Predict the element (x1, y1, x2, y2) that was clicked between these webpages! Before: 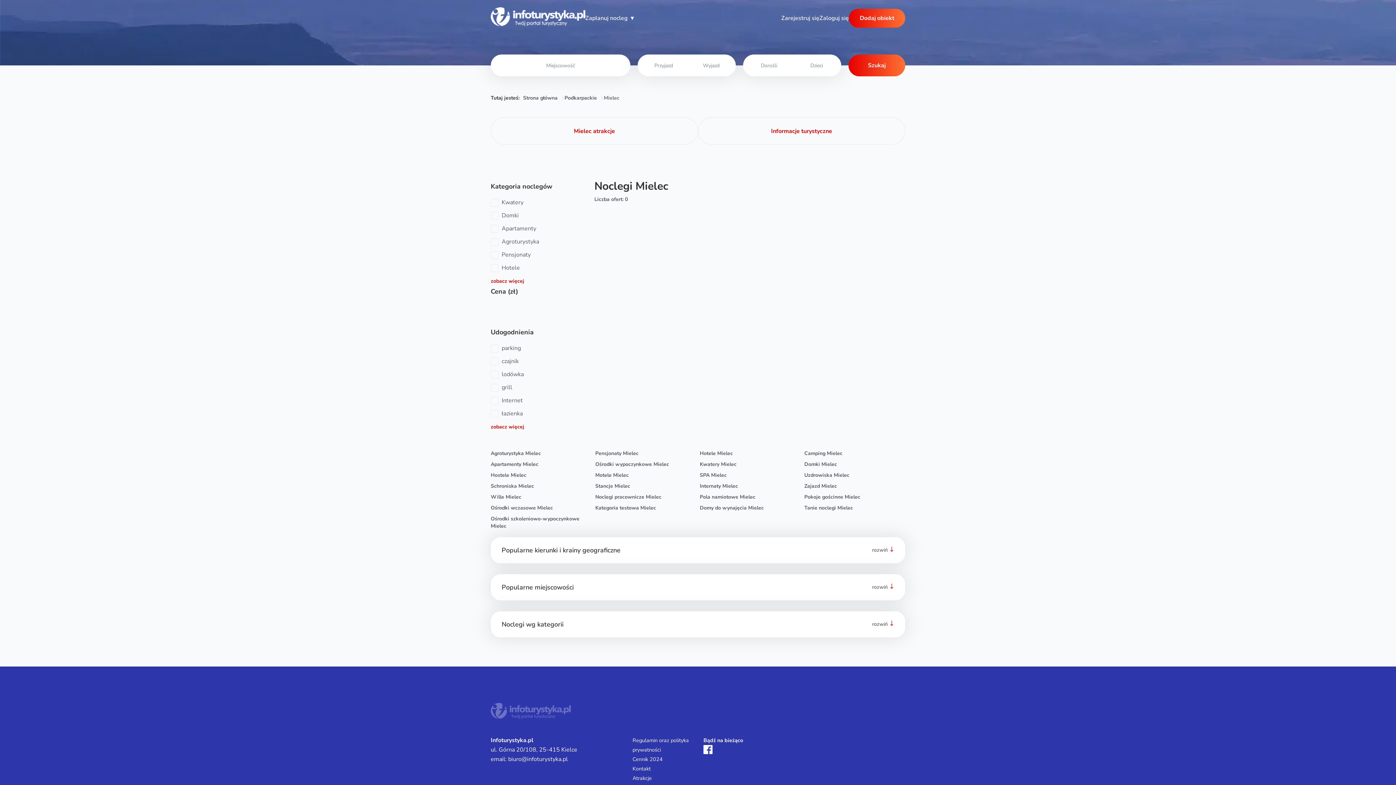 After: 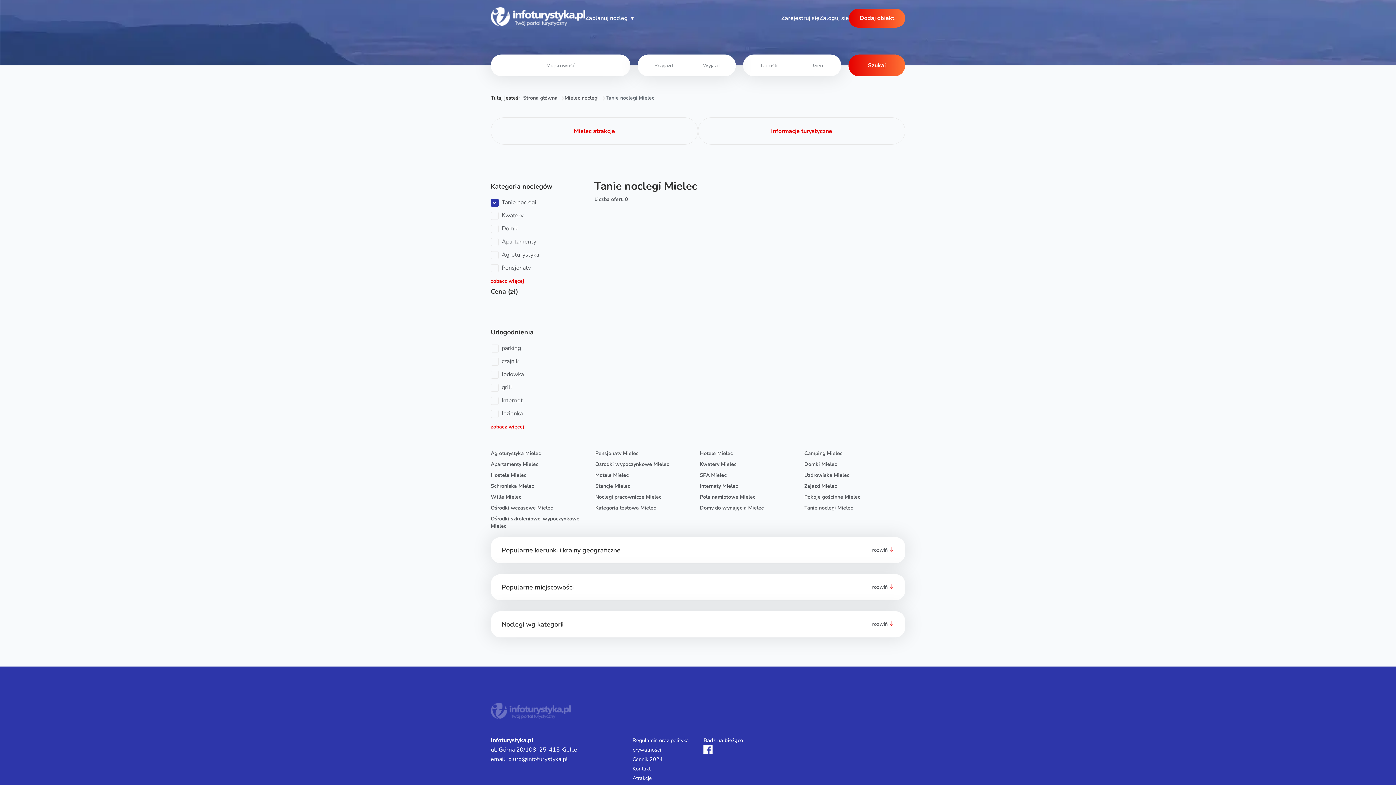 Action: label: Tanie noclegi Mielec bbox: (804, 504, 853, 512)